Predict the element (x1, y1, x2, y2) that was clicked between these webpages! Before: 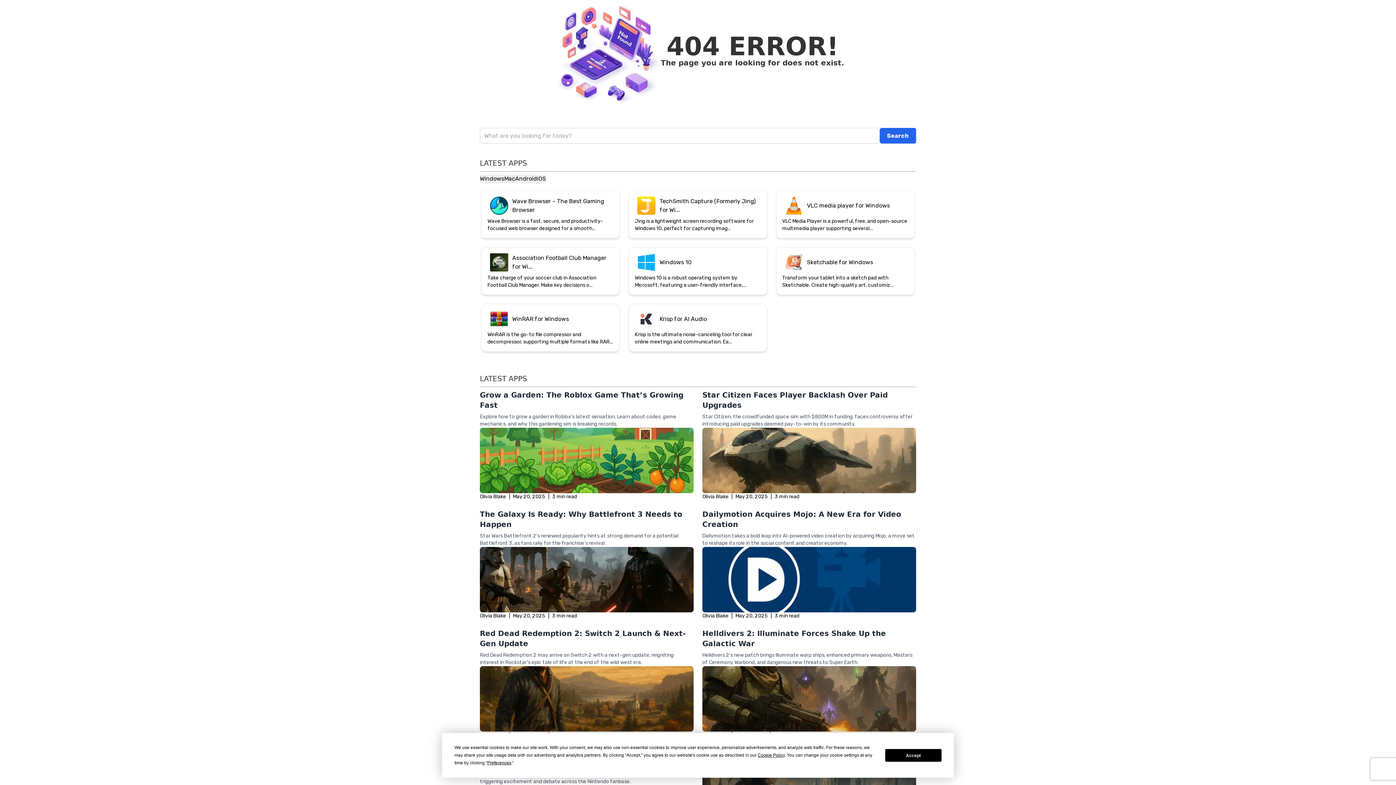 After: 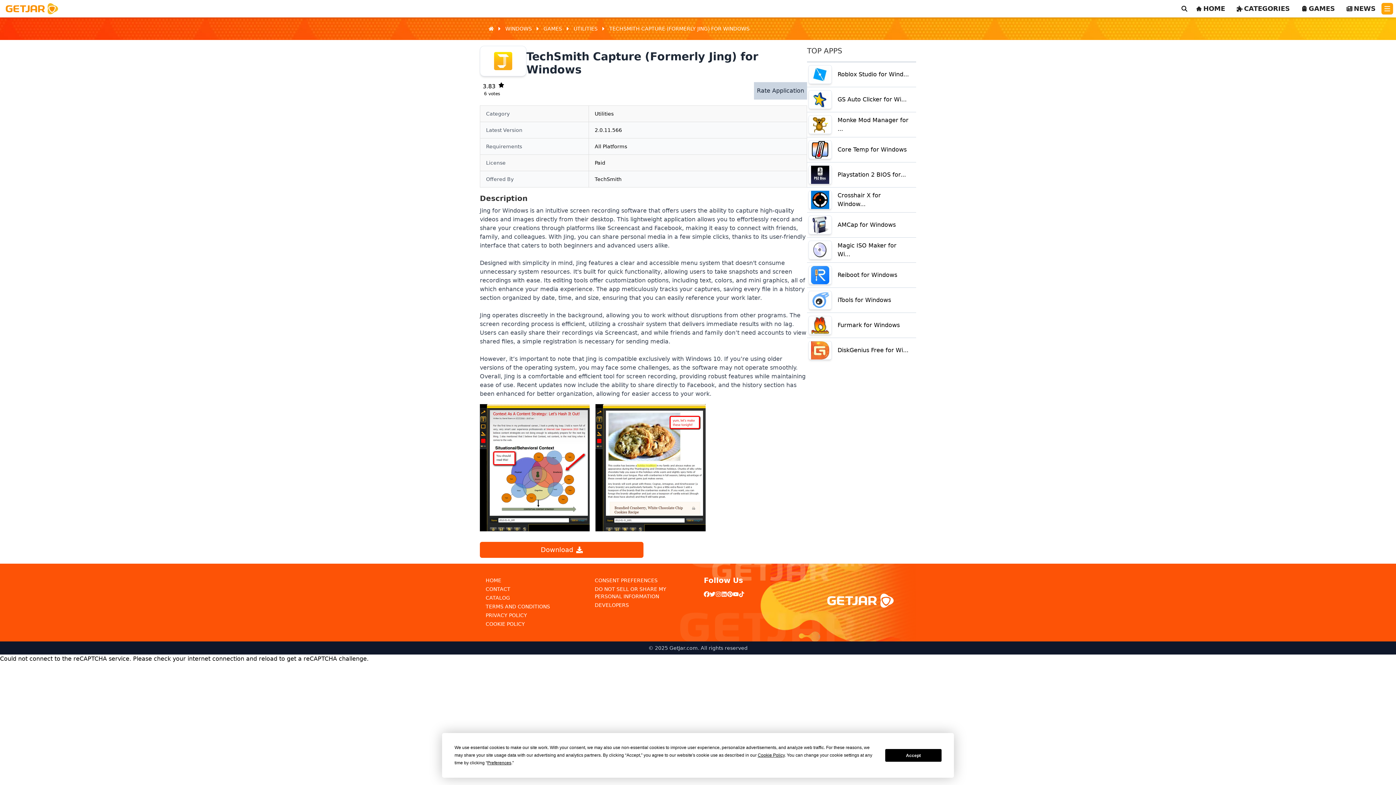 Action: label: TechSmith Capture (Formerly Jing) for Wi...
Jing is a lightweight screen recording software for Windows 10, perfect for capturing imag... bbox: (627, 106, 768, 157)